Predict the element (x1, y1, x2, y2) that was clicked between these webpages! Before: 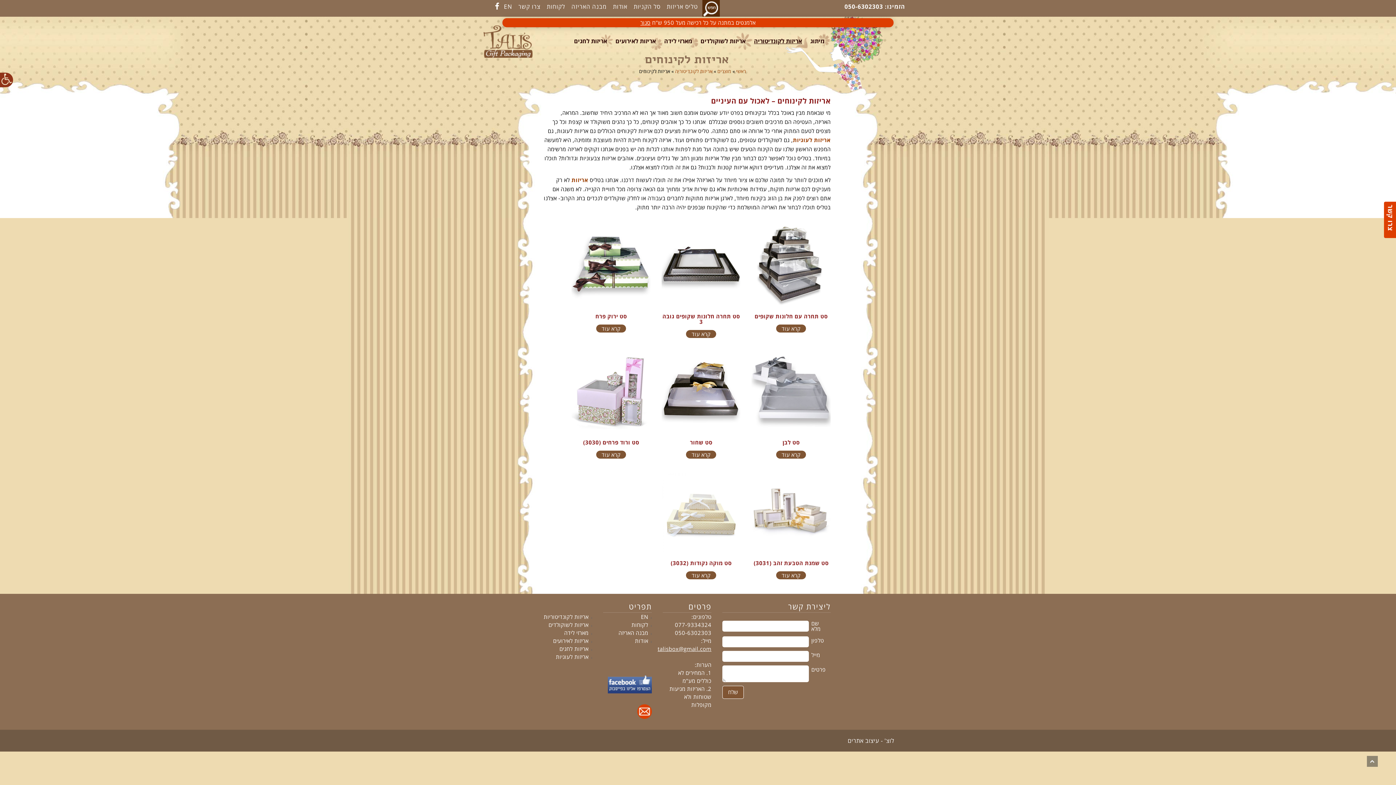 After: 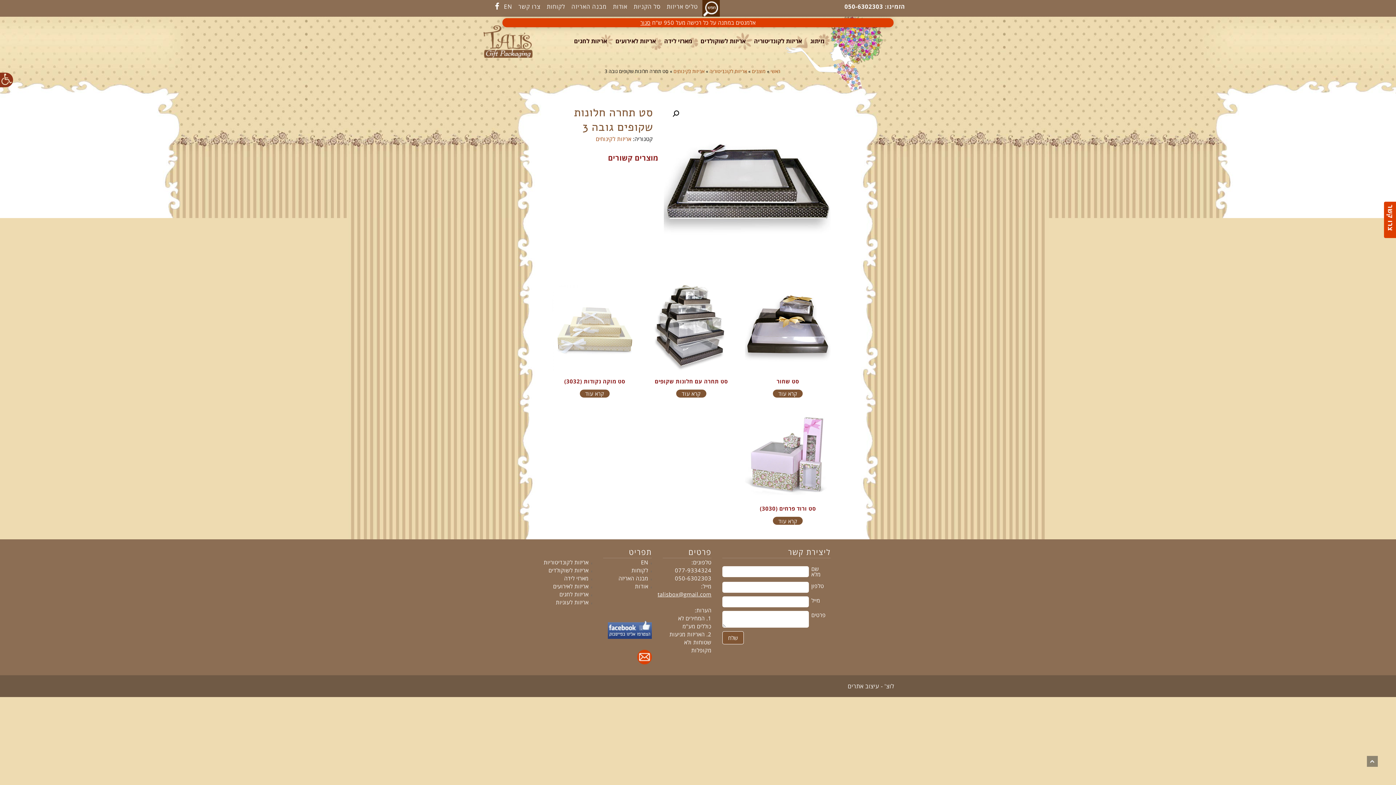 Action: label: סט תחרה חלונות שקופים גובה 3 bbox: (661, 226, 740, 327)